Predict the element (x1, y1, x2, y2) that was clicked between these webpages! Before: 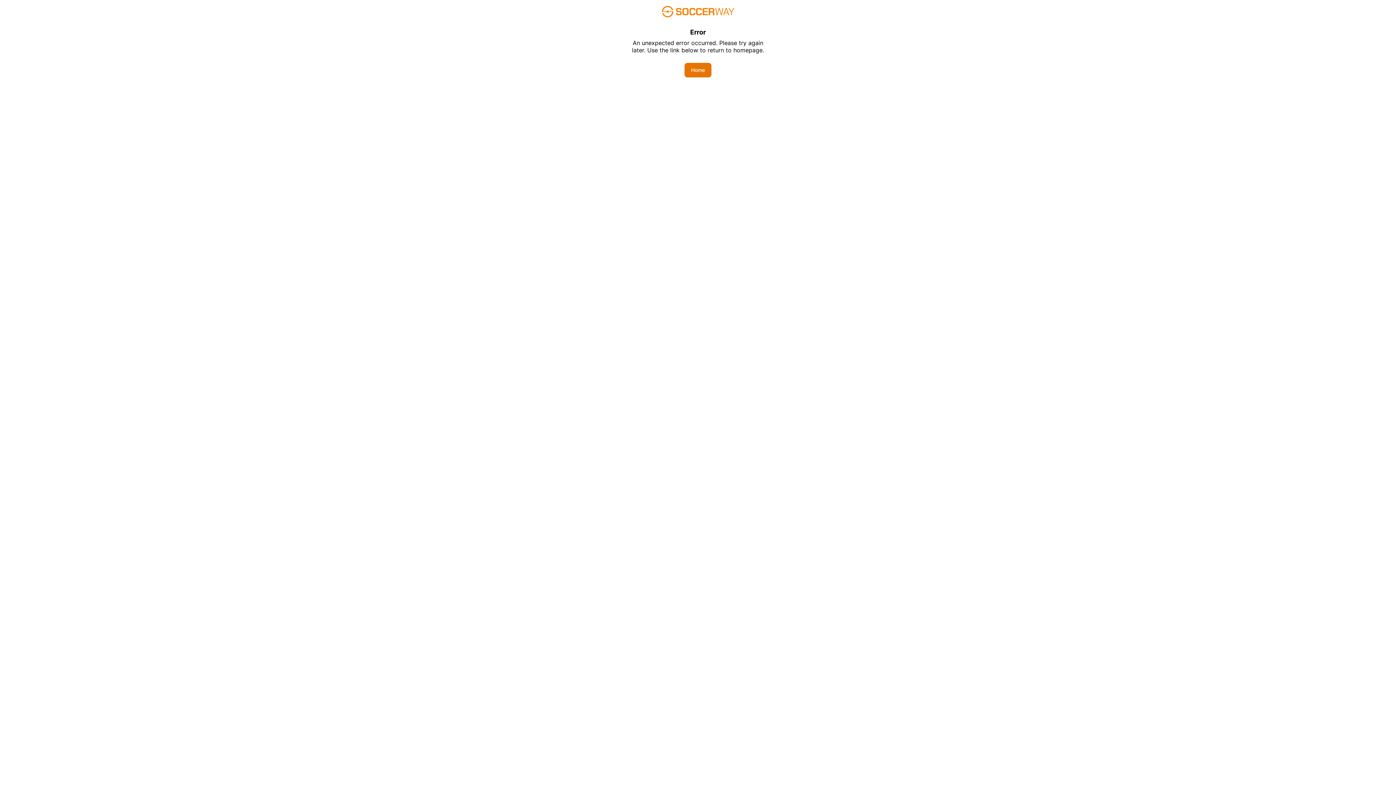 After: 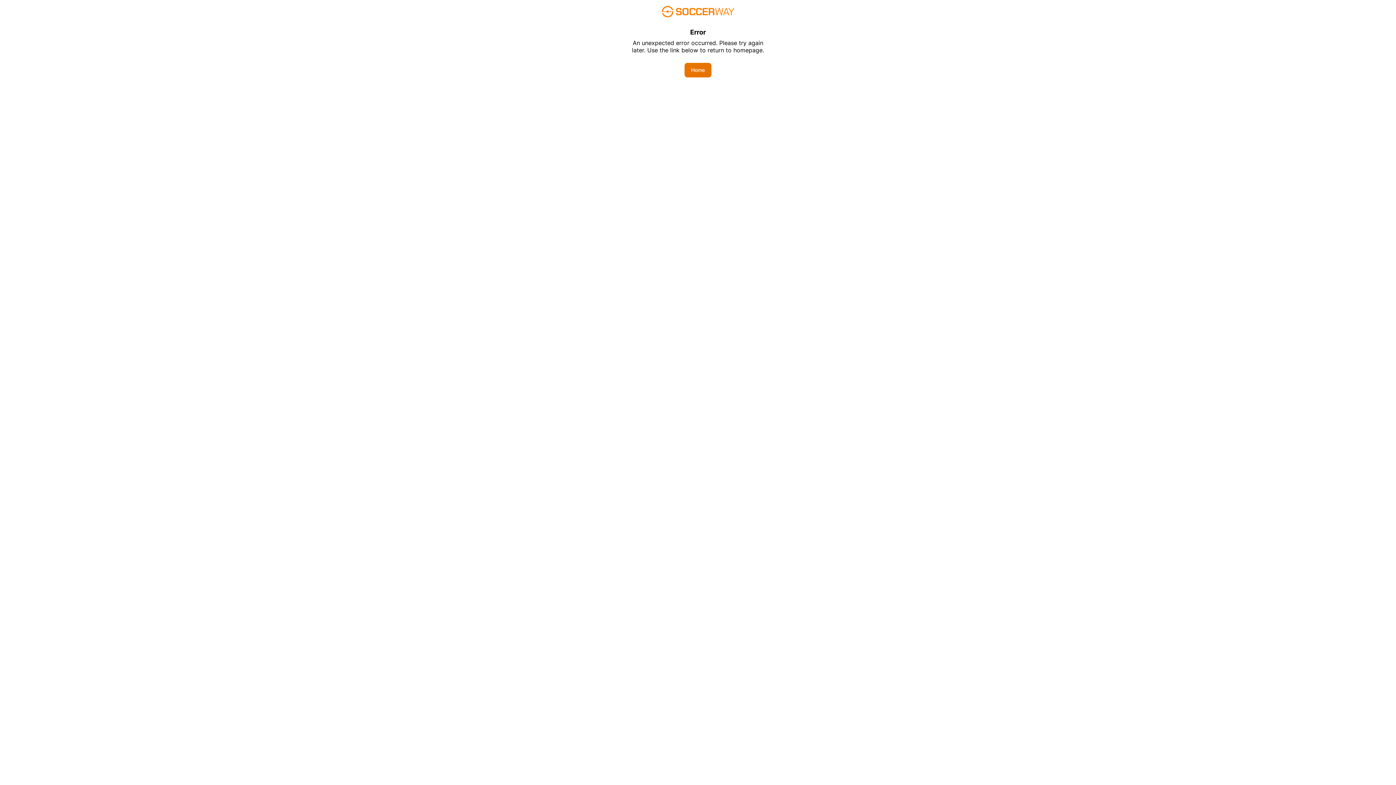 Action: label: Home bbox: (684, 62, 711, 77)